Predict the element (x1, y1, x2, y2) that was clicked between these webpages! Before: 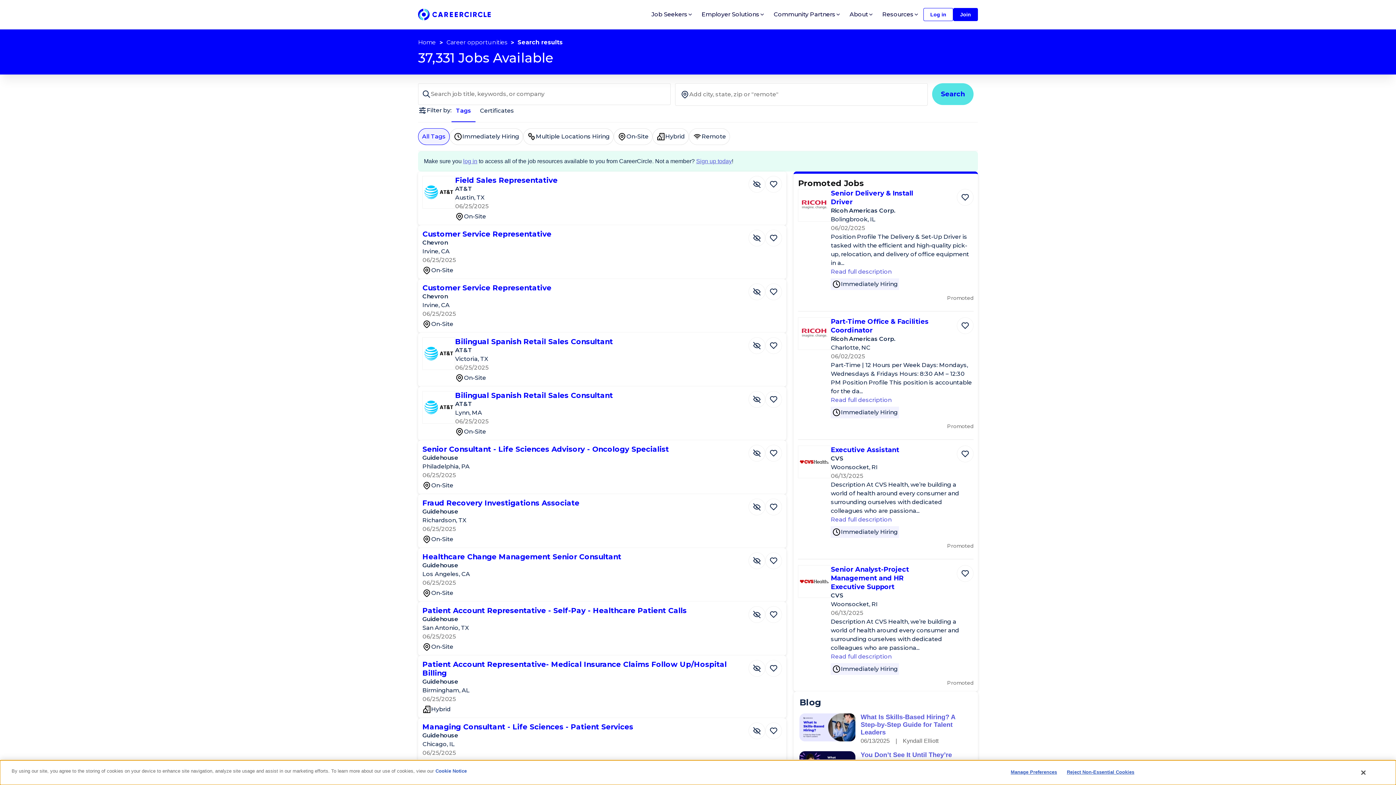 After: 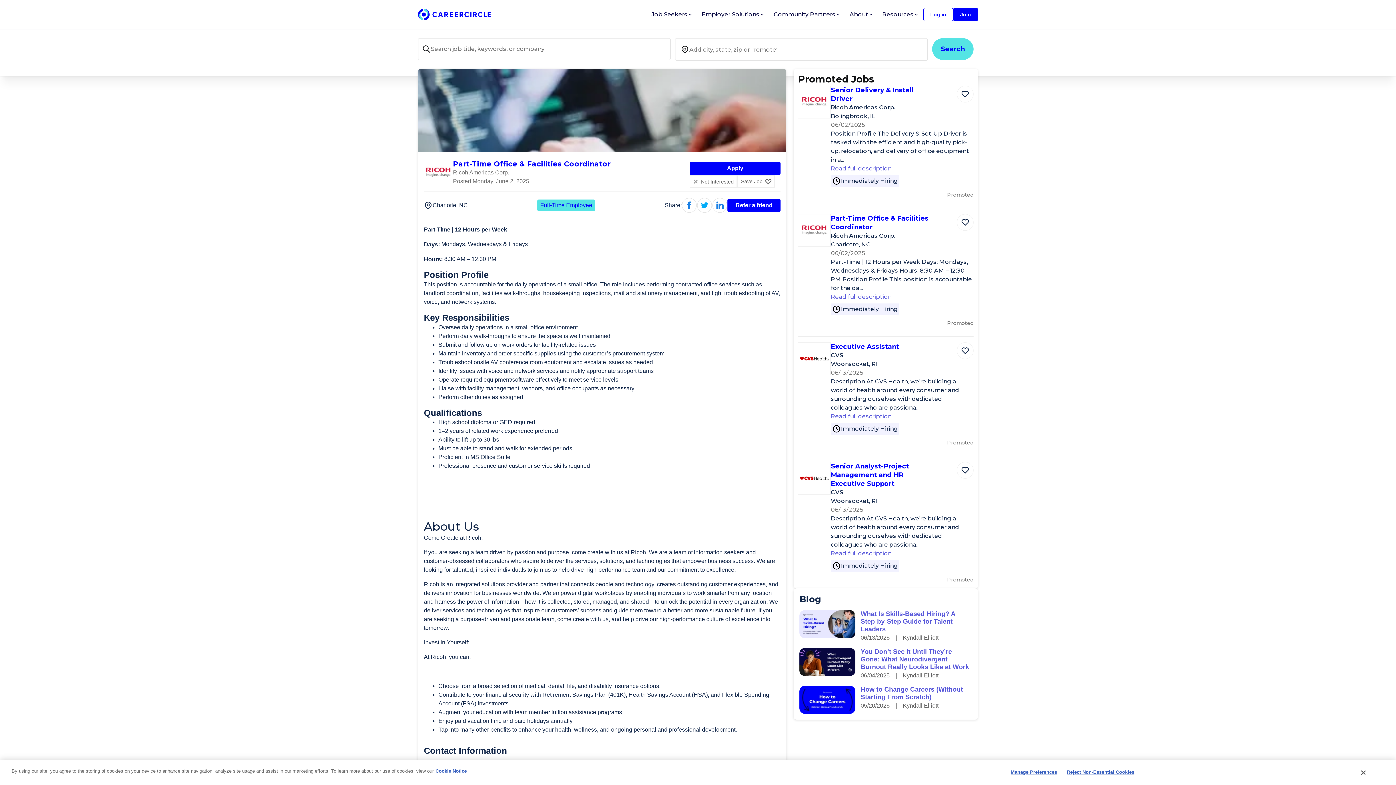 Action: label: Read full description bbox: (831, 395, 973, 404)